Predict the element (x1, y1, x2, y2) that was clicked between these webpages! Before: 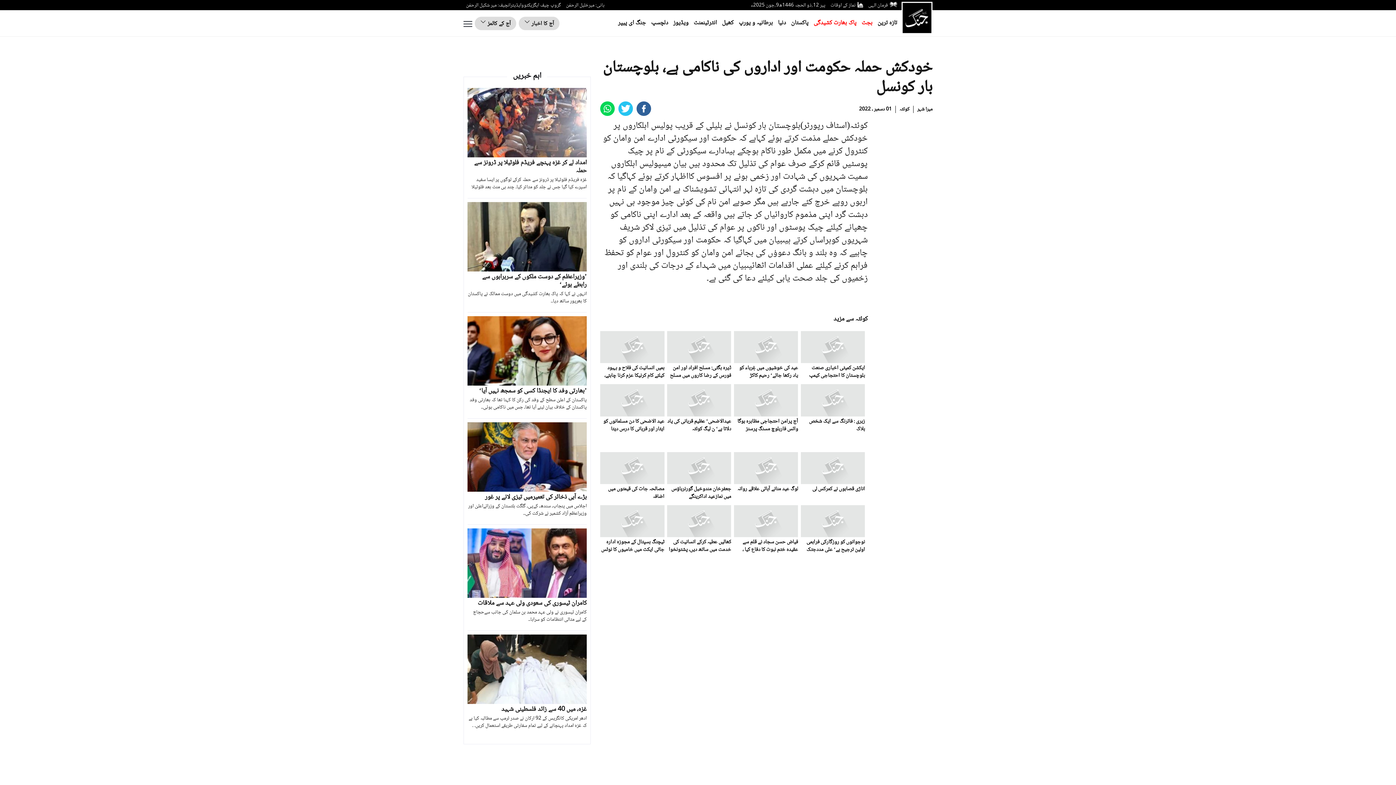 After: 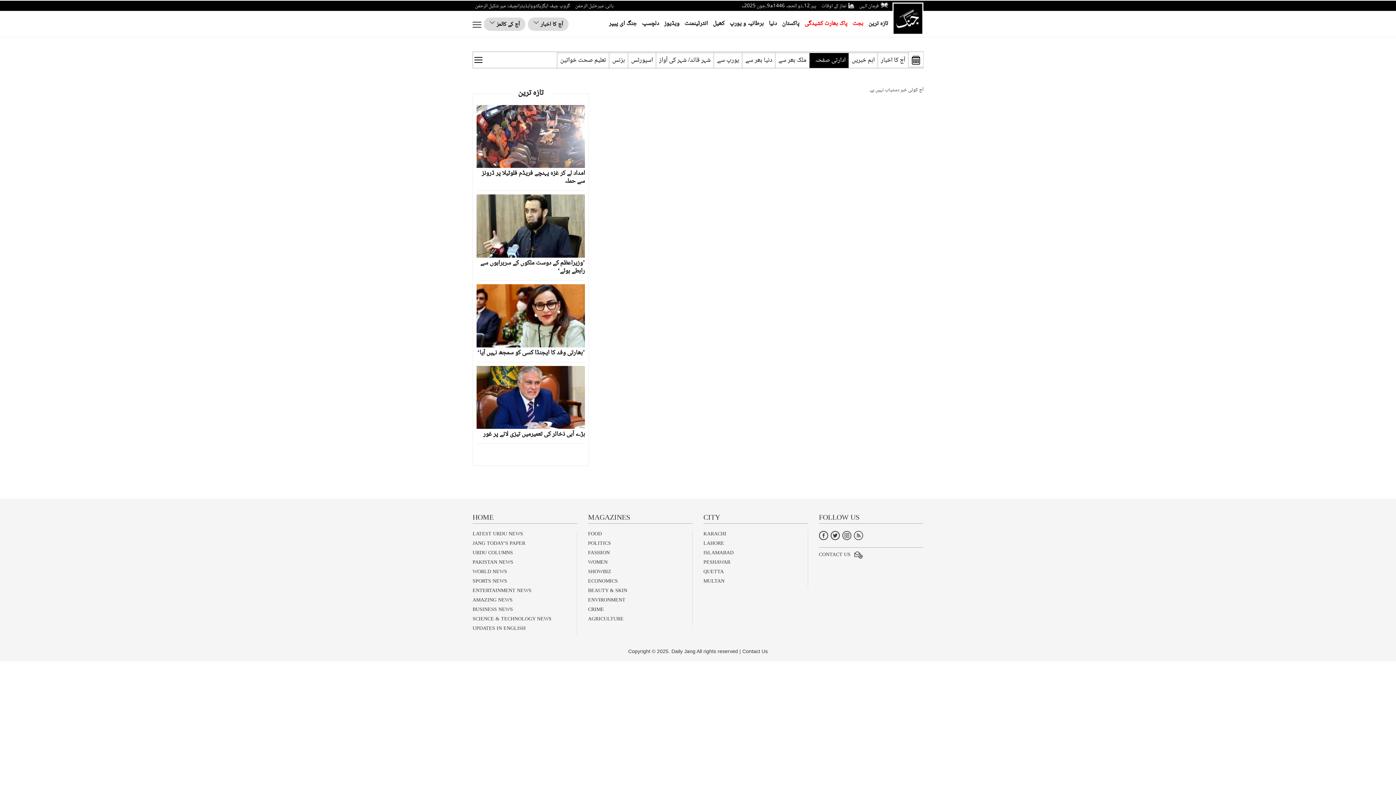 Action: bbox: (480, 18, 510, 28) label: آج کے کالمز 